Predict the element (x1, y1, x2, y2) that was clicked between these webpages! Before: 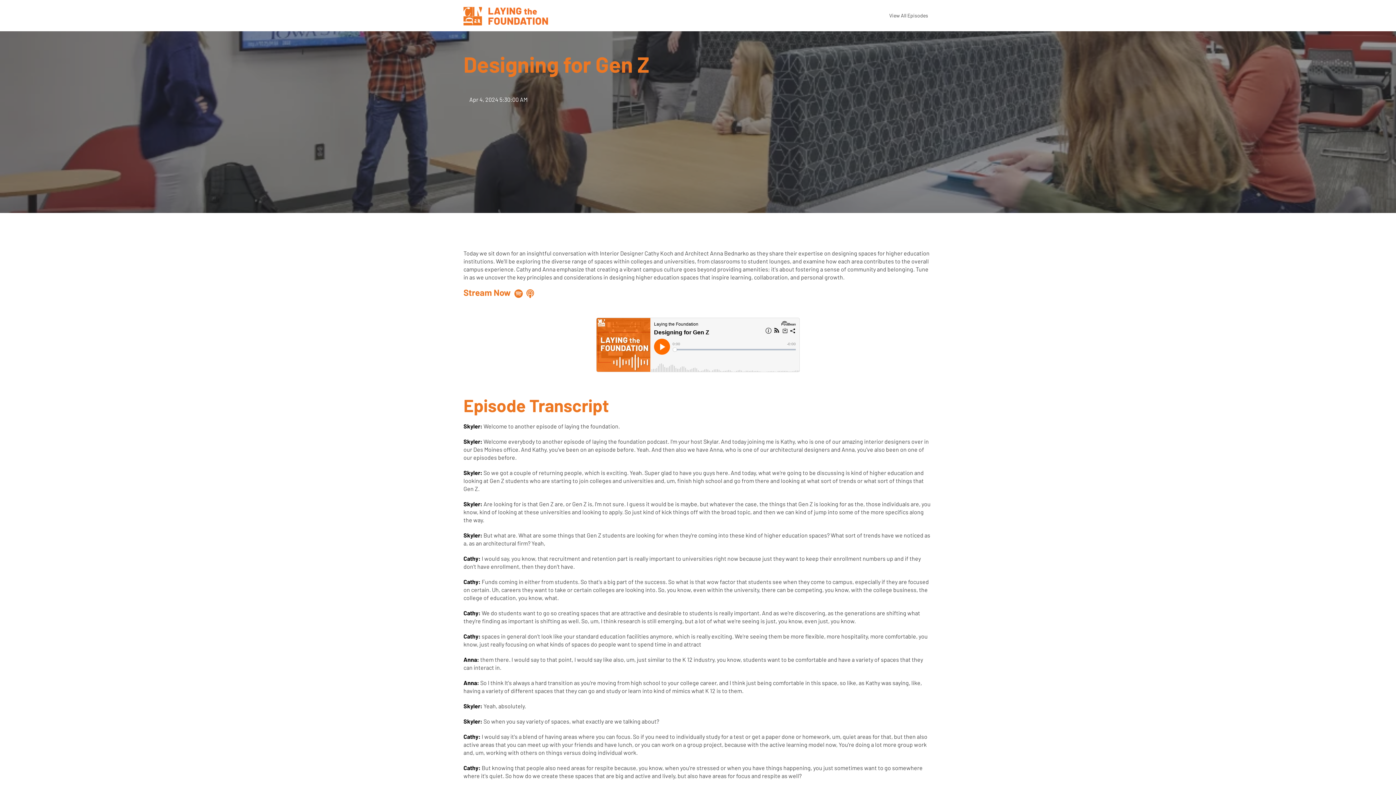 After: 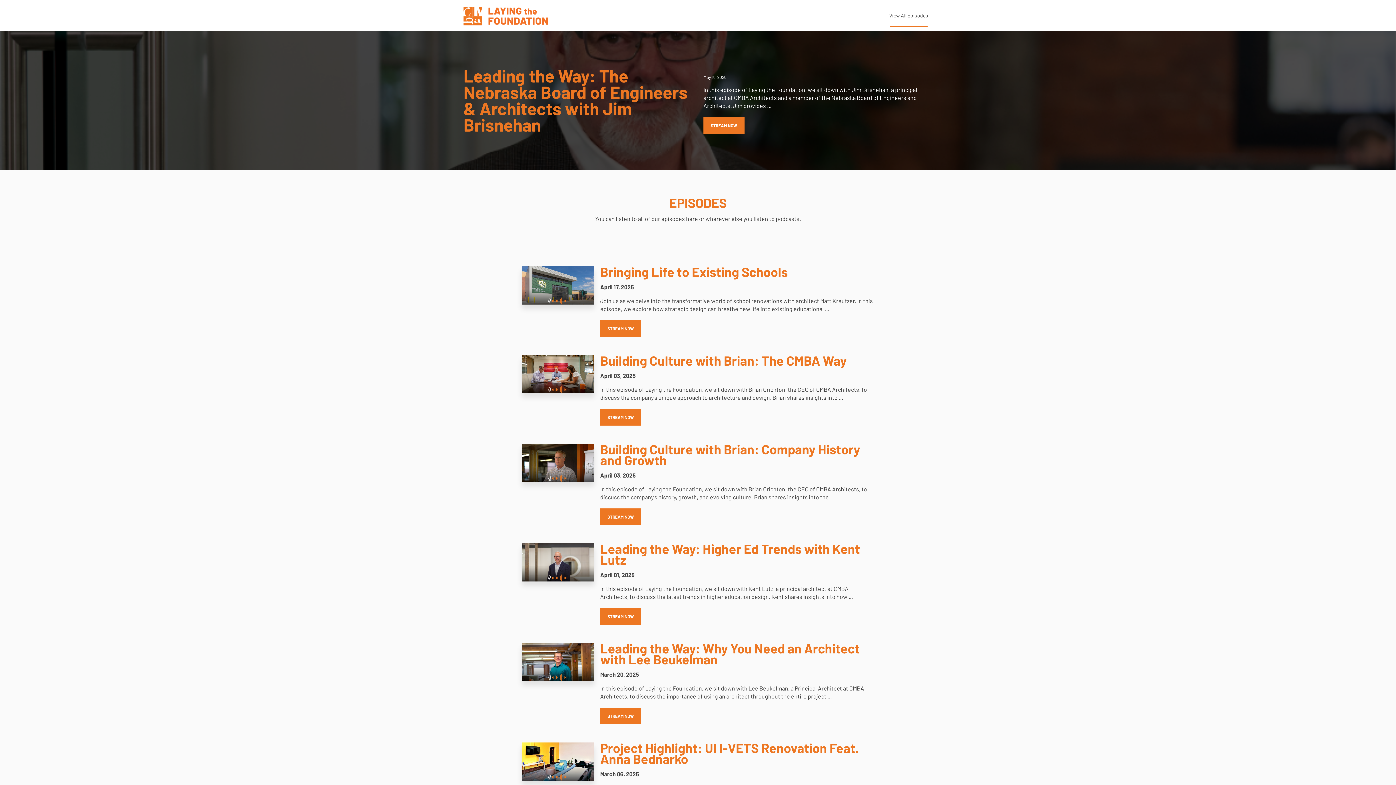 Action: label: View All Episodes bbox: (885, 0, 932, 31)